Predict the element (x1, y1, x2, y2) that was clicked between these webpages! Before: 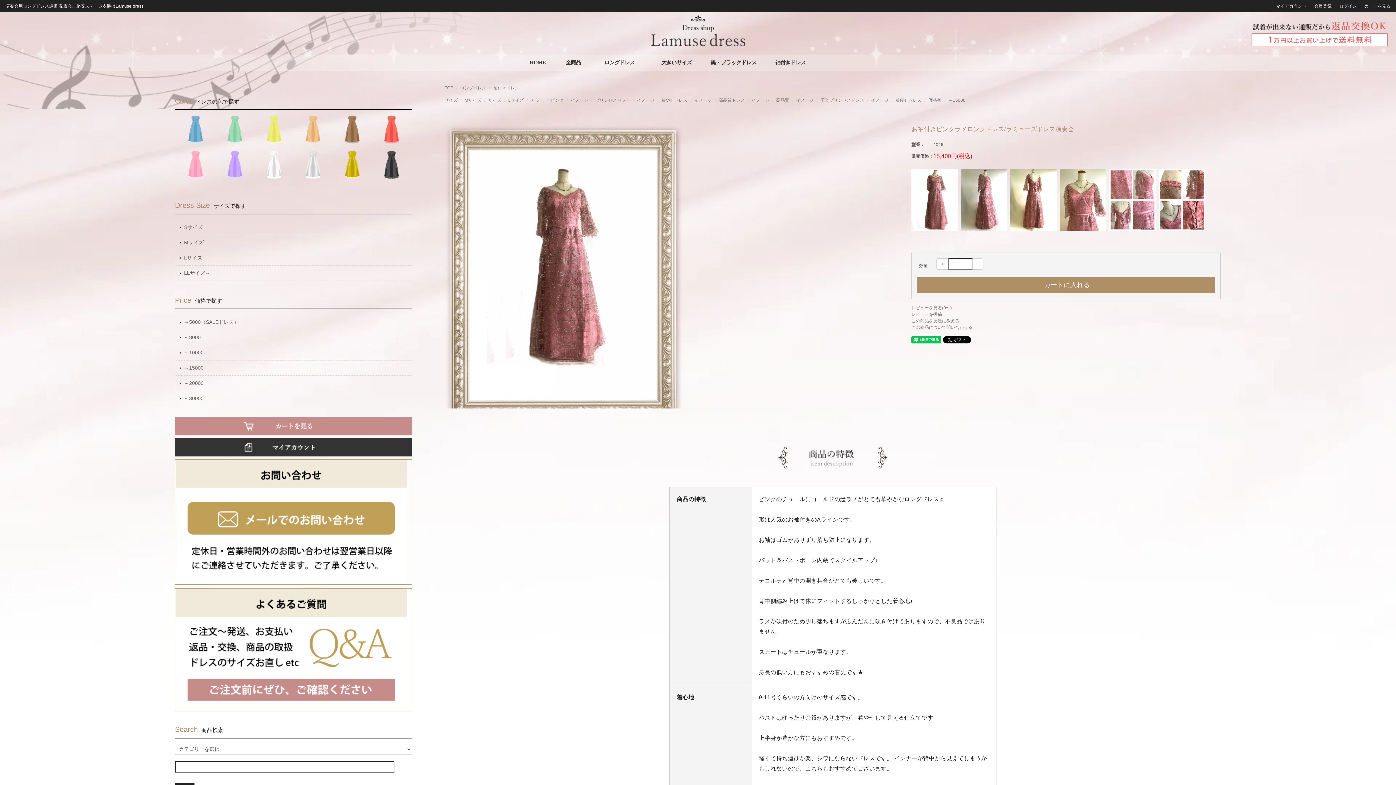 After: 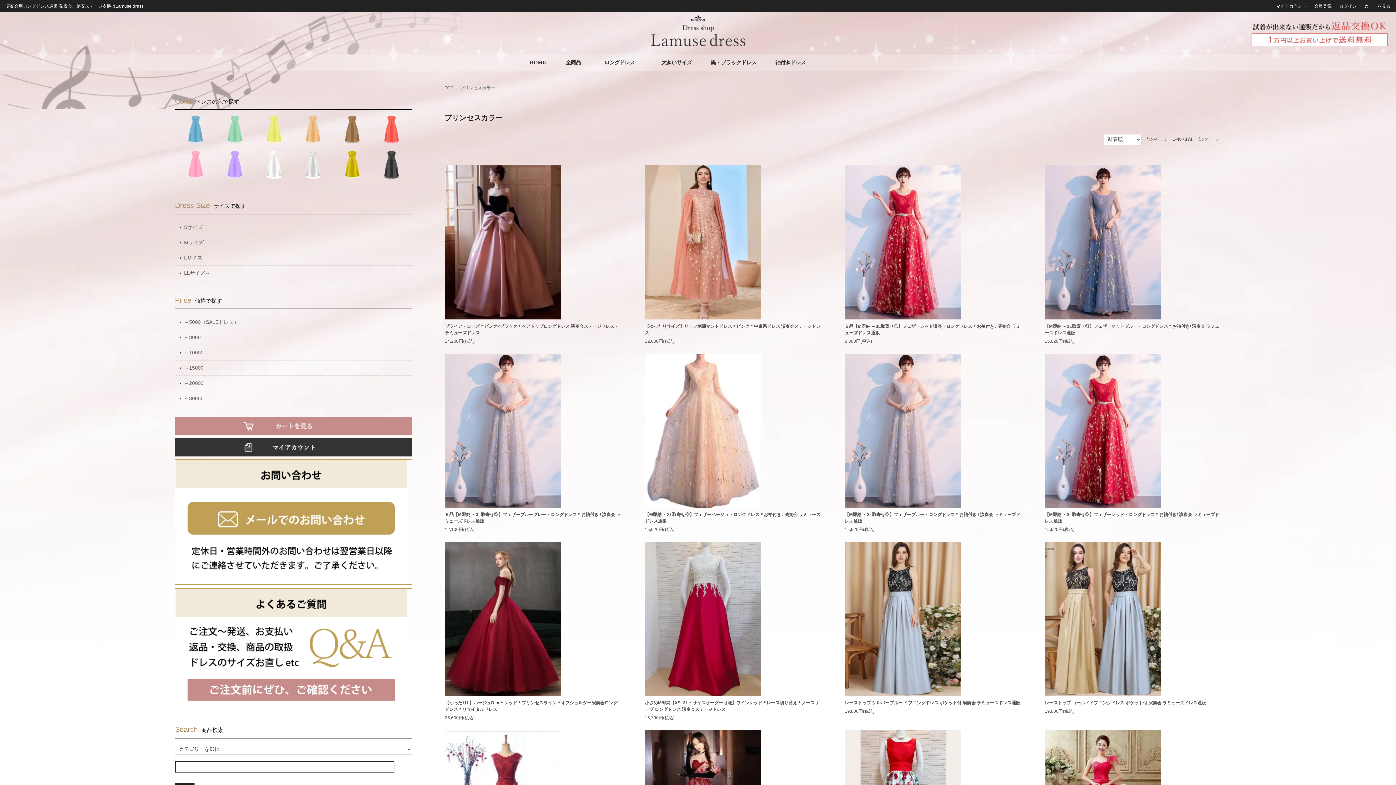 Action: bbox: (595, 97, 630, 102) label: プリンセスカラー